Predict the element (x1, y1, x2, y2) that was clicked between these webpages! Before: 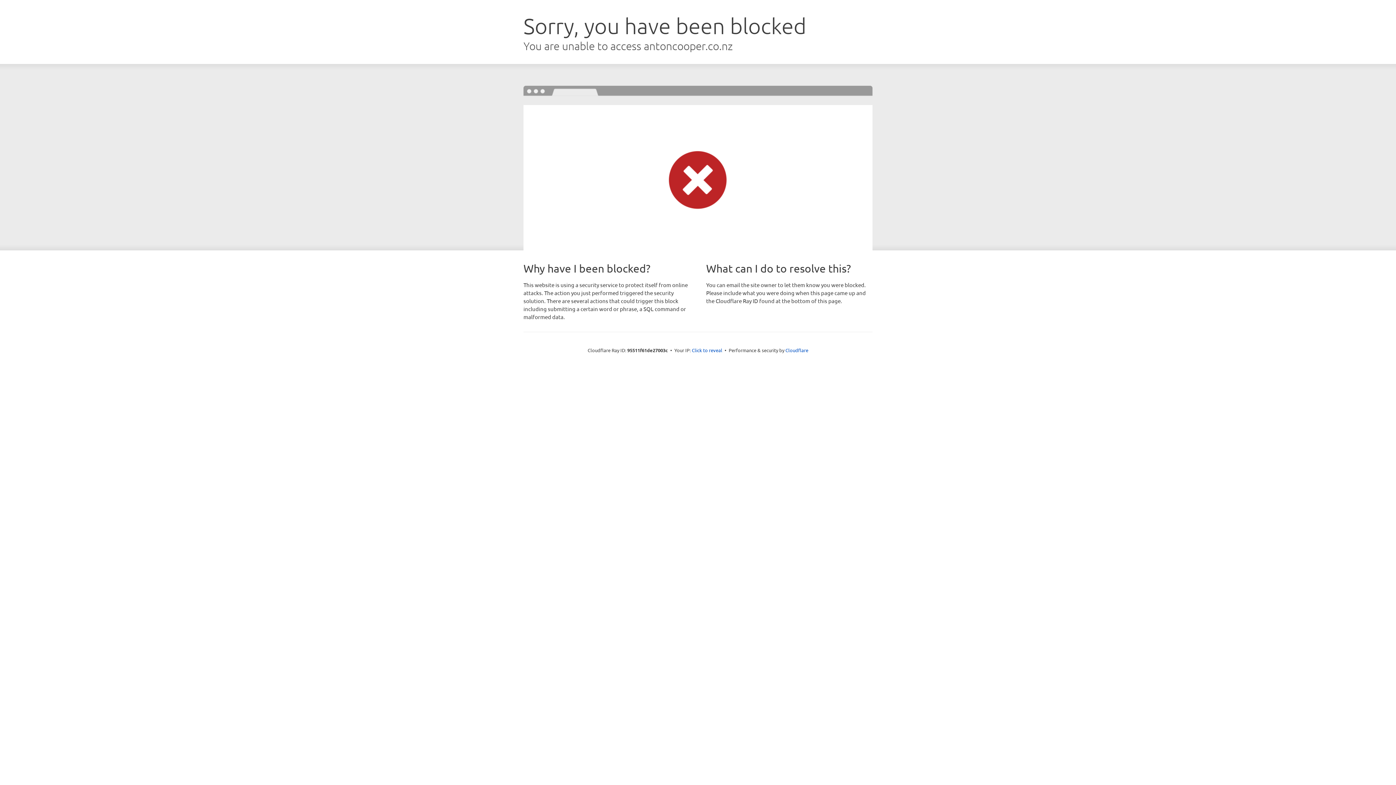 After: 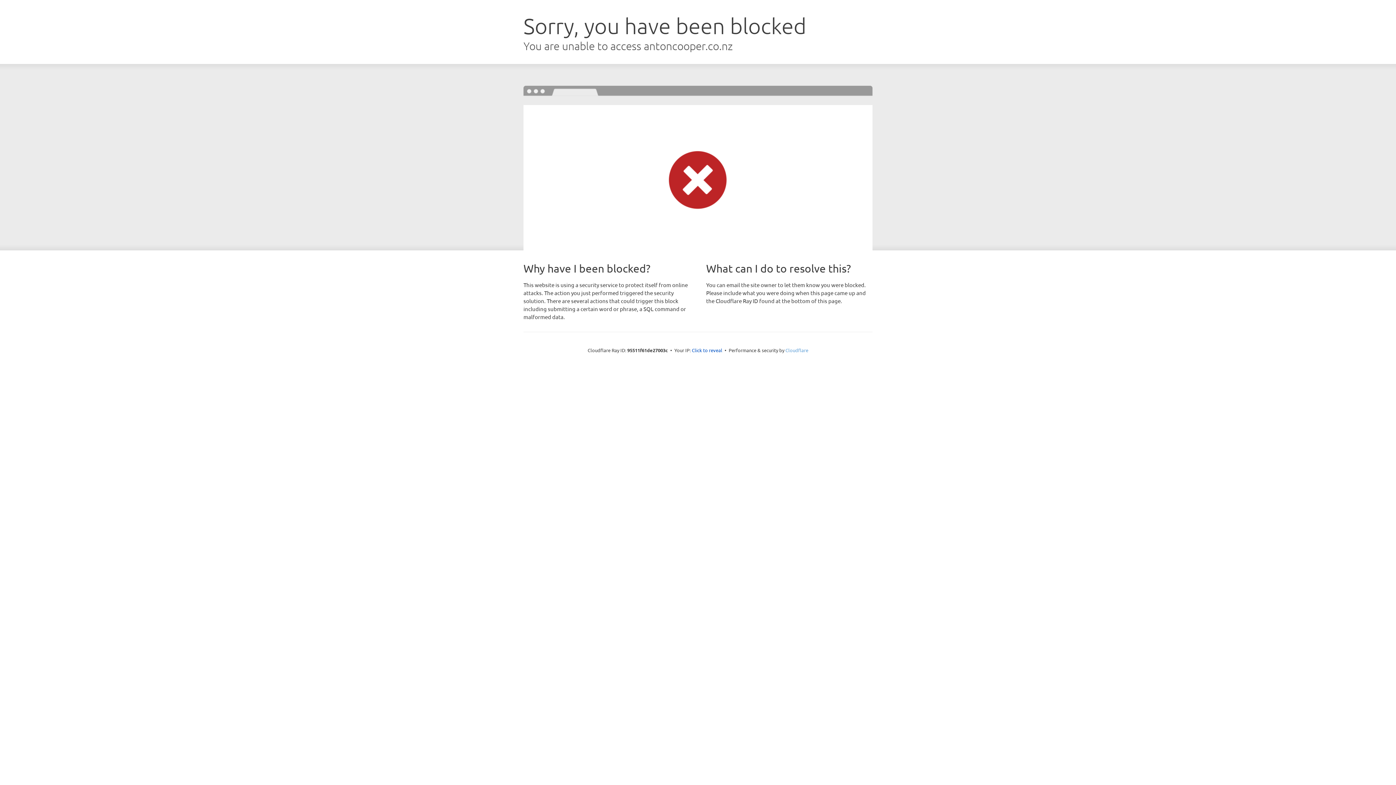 Action: label: Cloudflare bbox: (785, 347, 808, 353)